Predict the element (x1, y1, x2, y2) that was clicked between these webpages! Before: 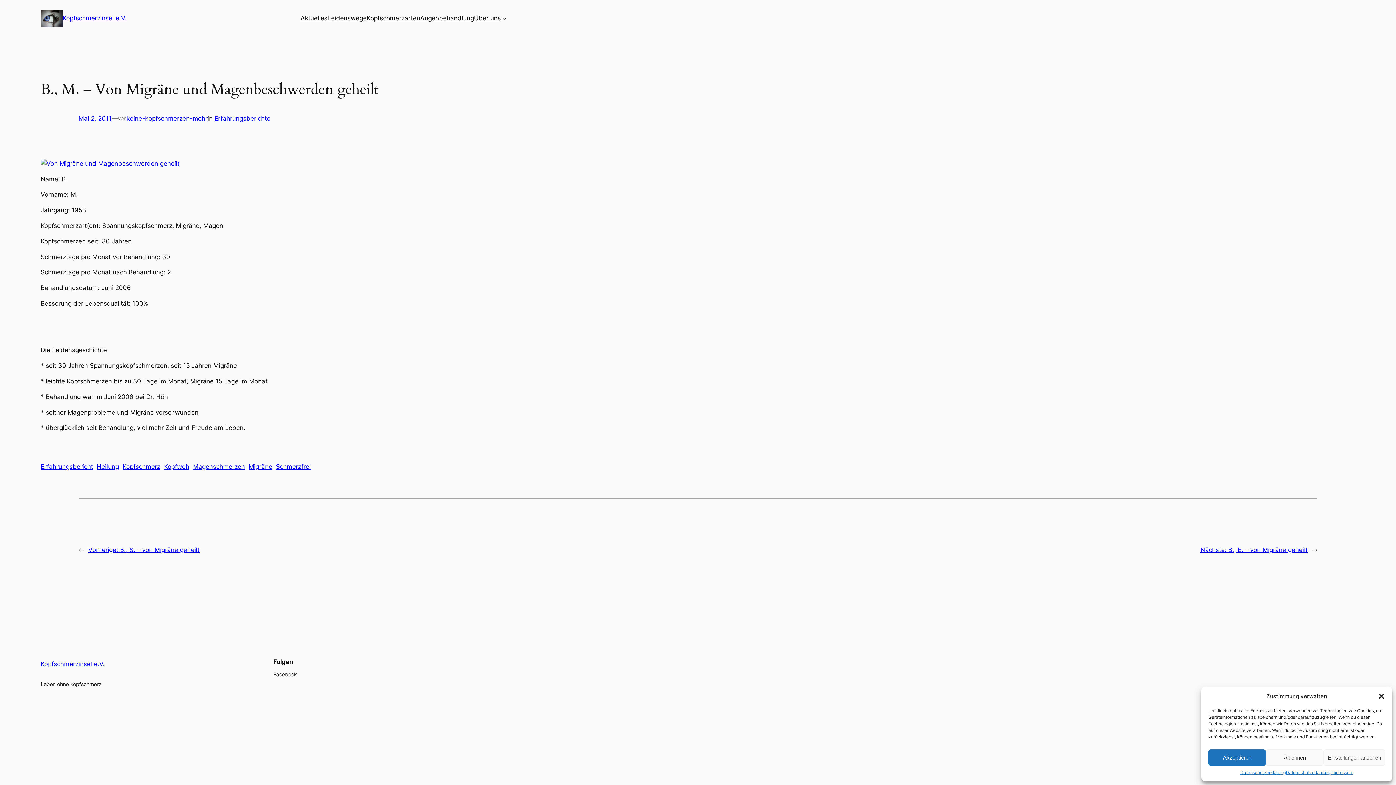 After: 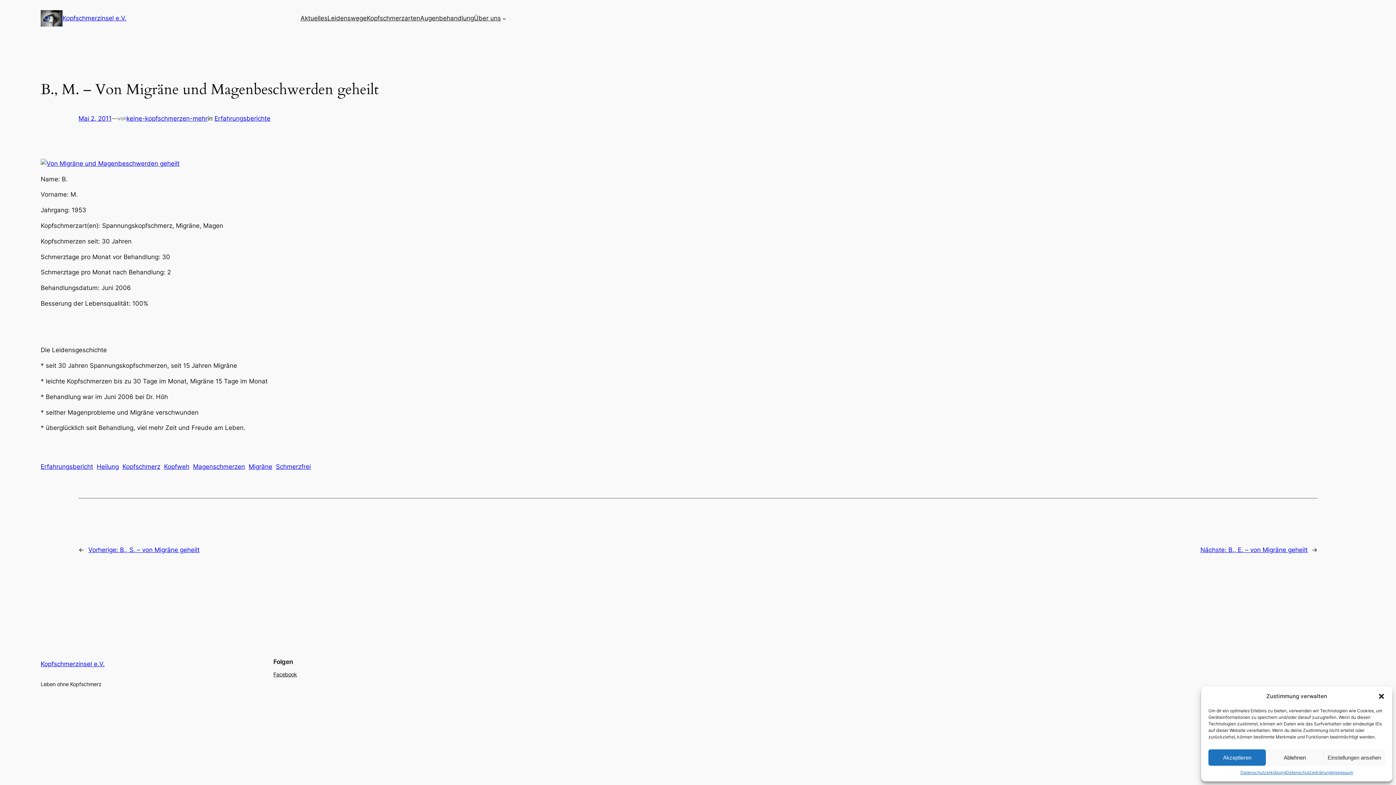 Action: label: Mai 2, 2011 bbox: (78, 114, 111, 122)